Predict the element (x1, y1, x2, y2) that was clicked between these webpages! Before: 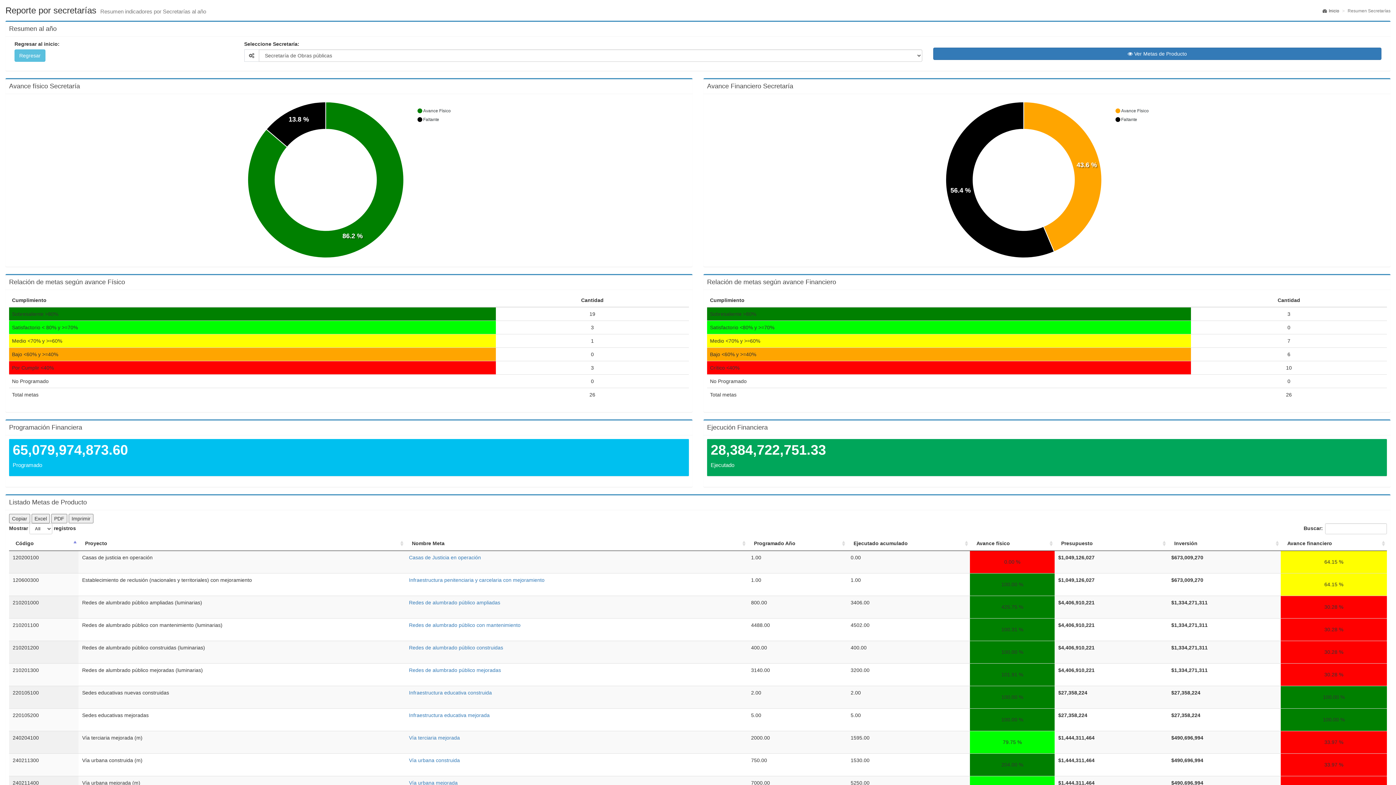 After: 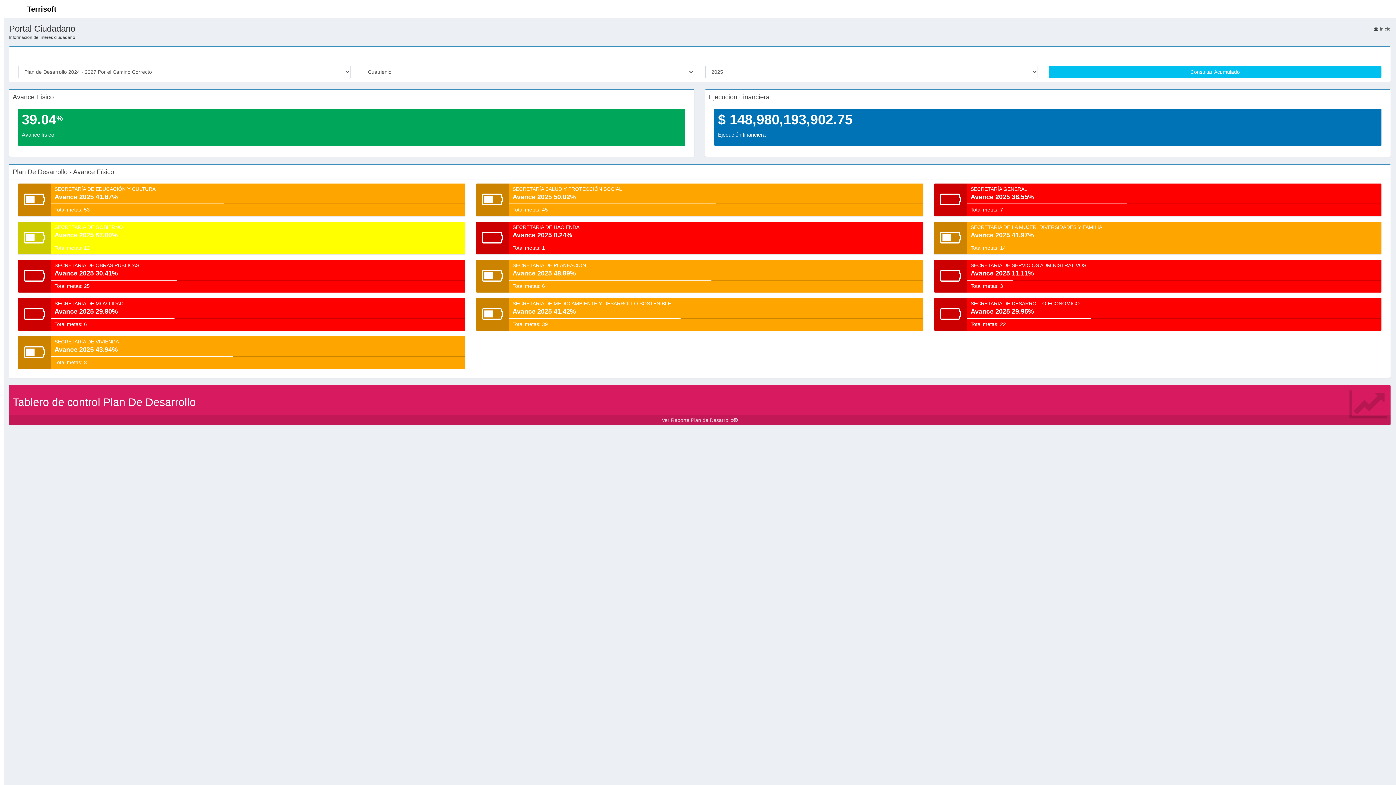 Action: label: Inicio bbox: (1322, 8, 1339, 14)